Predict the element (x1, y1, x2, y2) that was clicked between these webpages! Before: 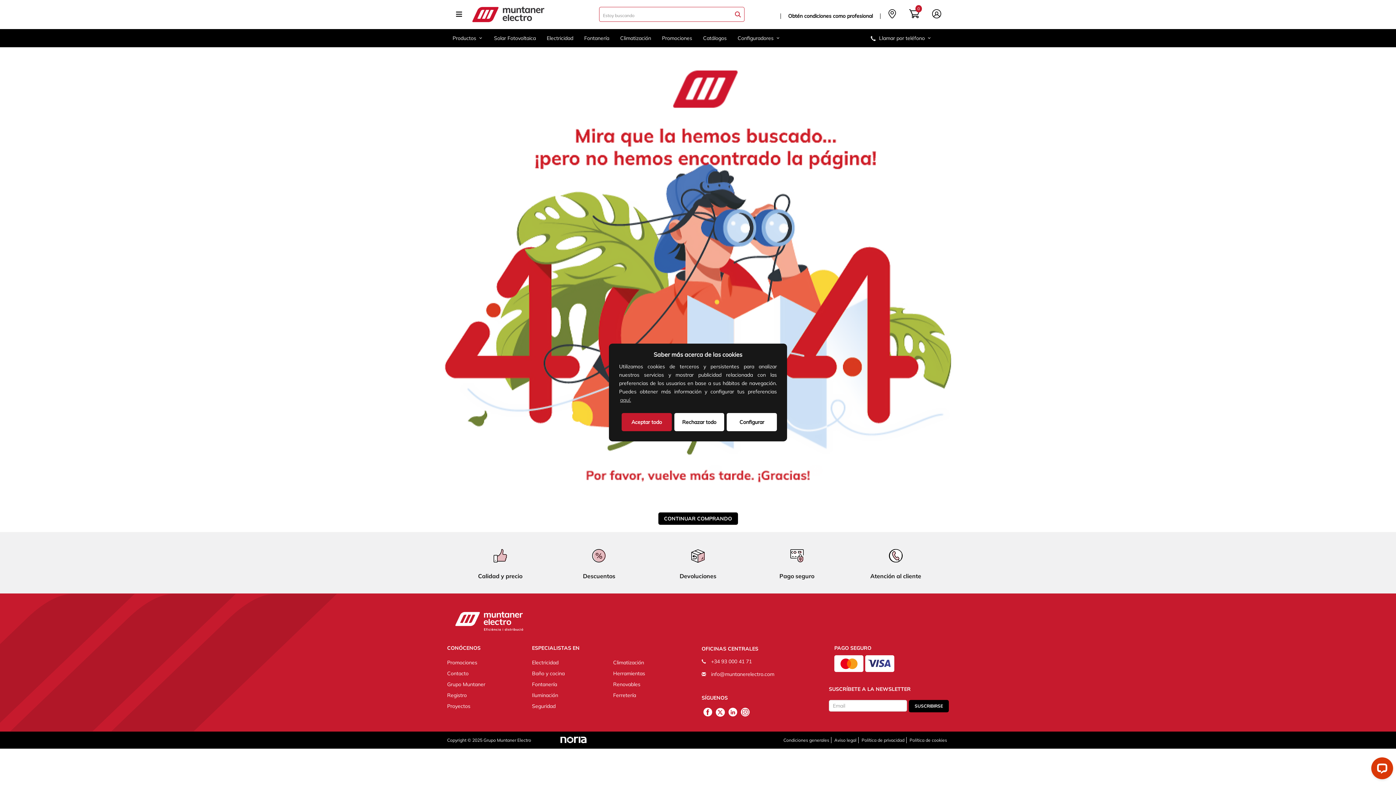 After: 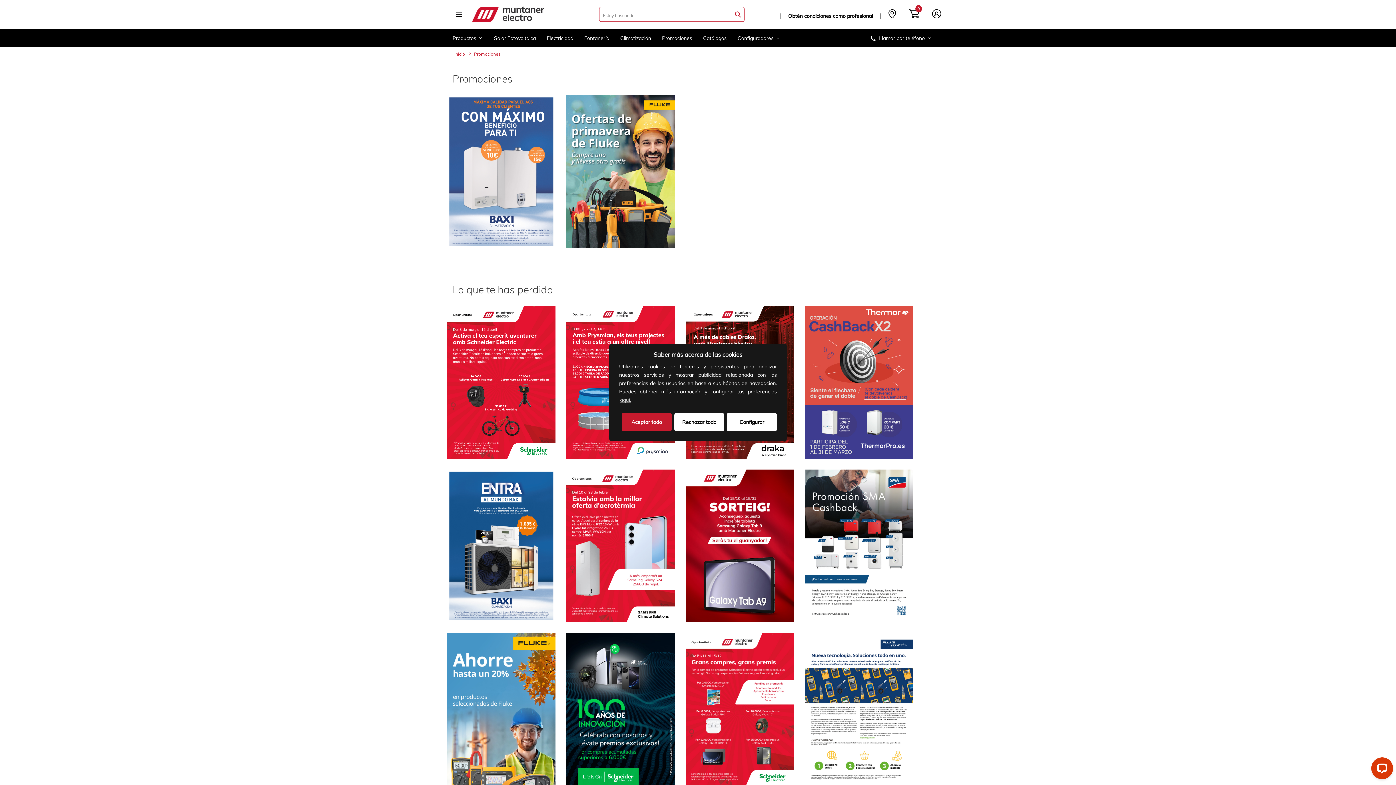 Action: label: Promociones bbox: (656, 28, 697, 47)